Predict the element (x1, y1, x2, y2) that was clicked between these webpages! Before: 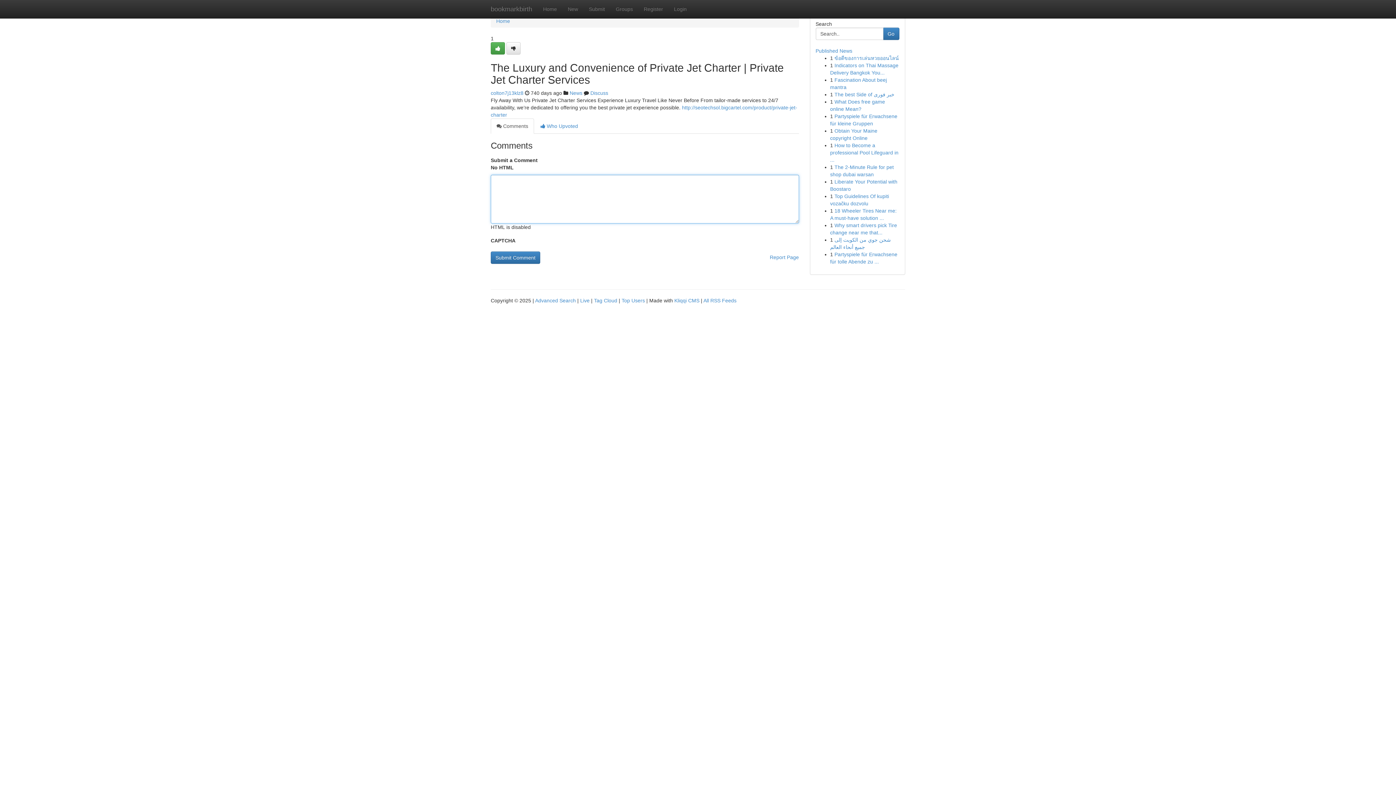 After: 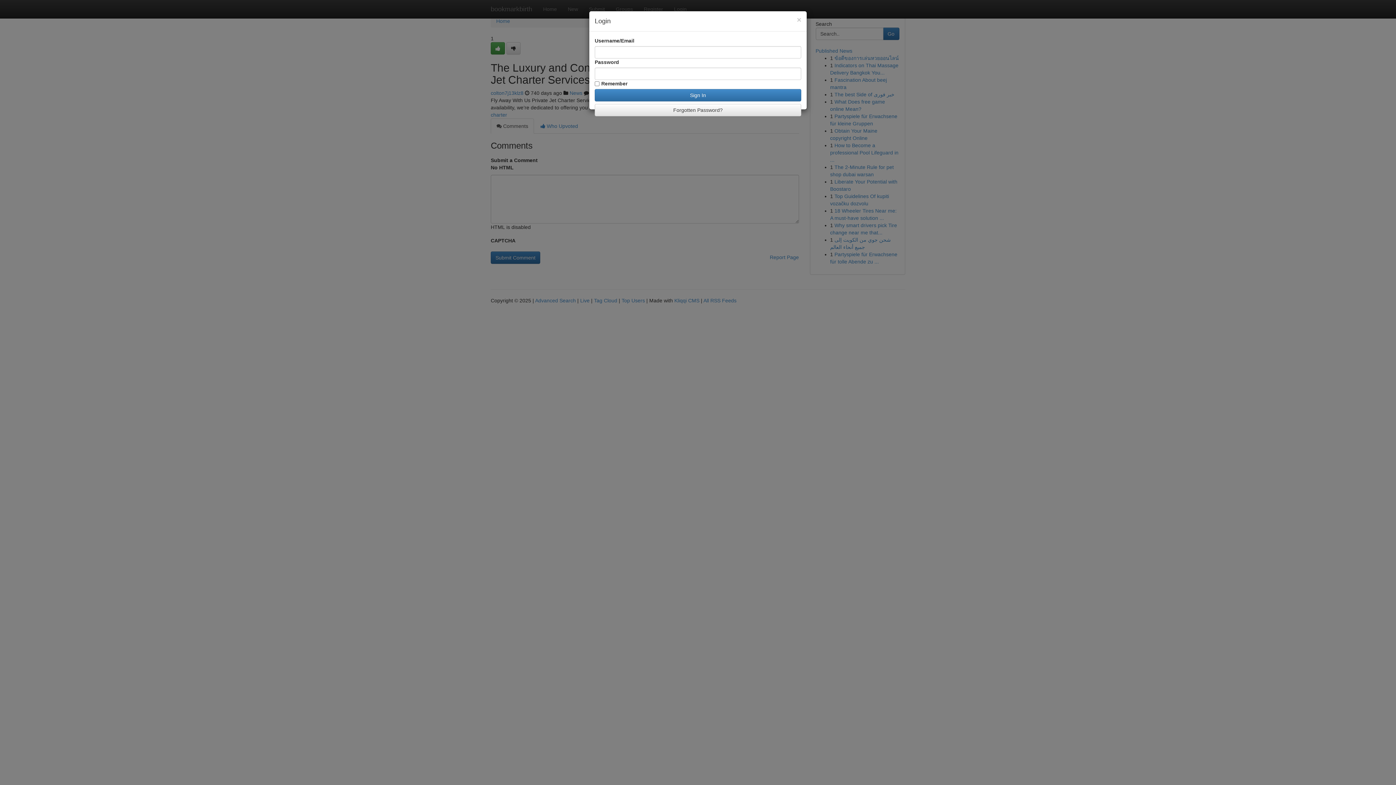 Action: label: Login bbox: (668, 0, 692, 18)